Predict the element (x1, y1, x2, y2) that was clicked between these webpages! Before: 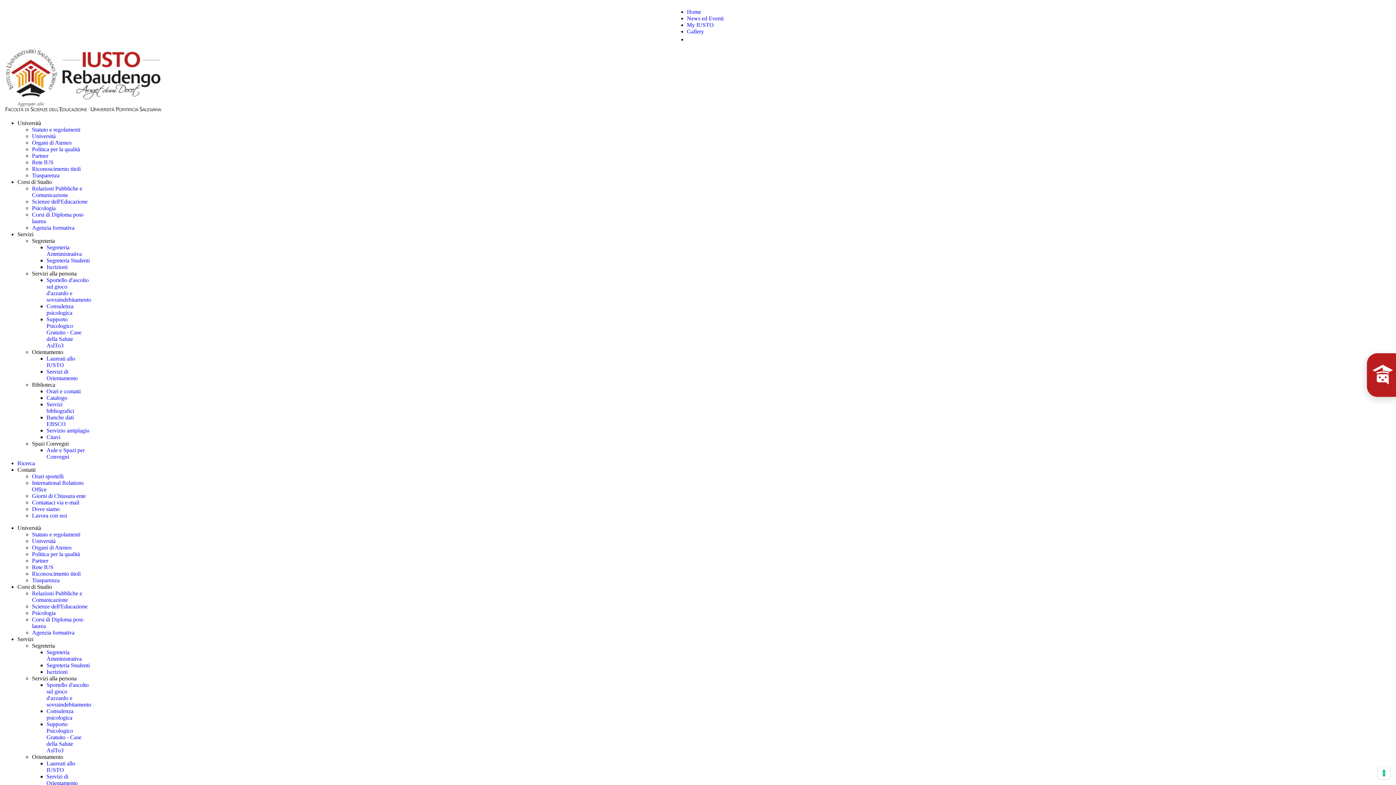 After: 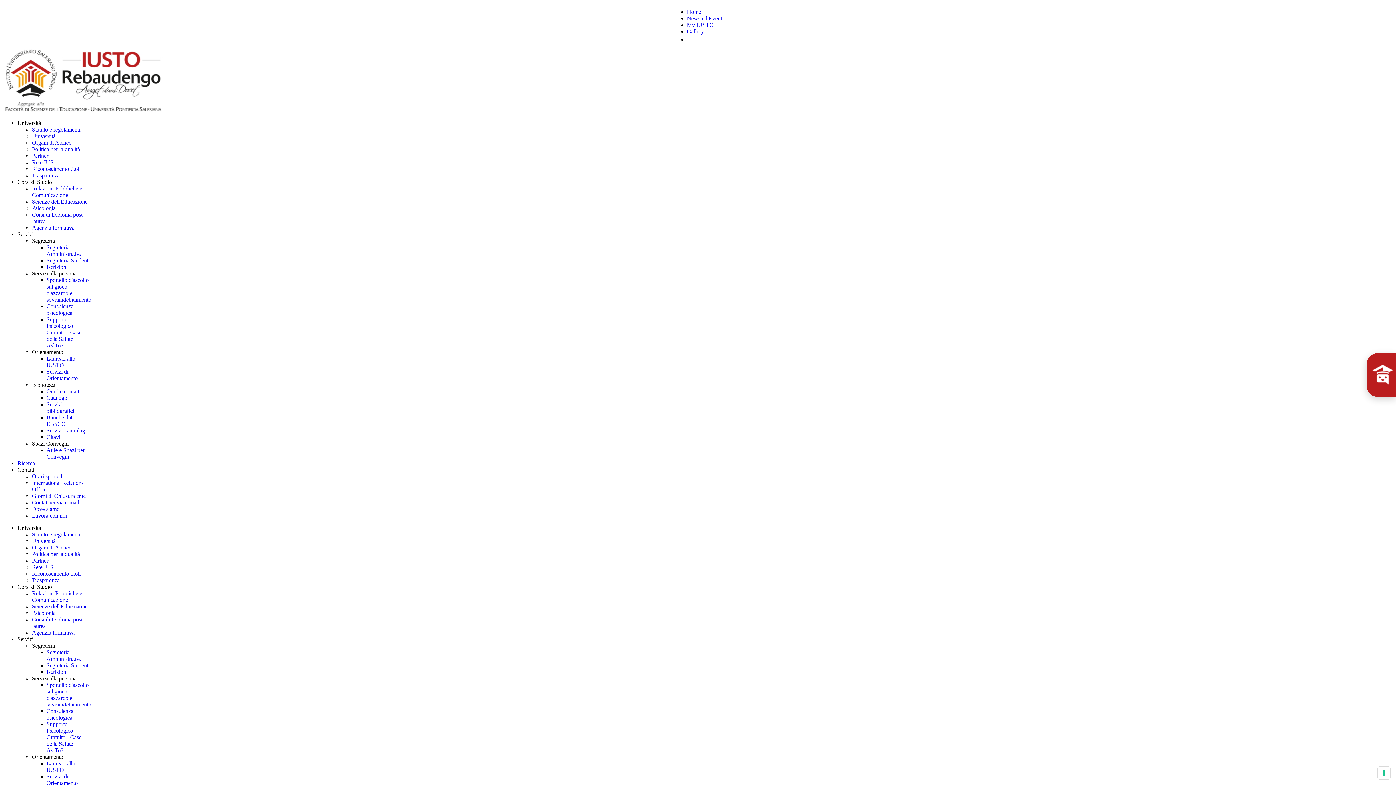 Action: label: Scienze dell'Educazione bbox: (32, 198, 87, 204)